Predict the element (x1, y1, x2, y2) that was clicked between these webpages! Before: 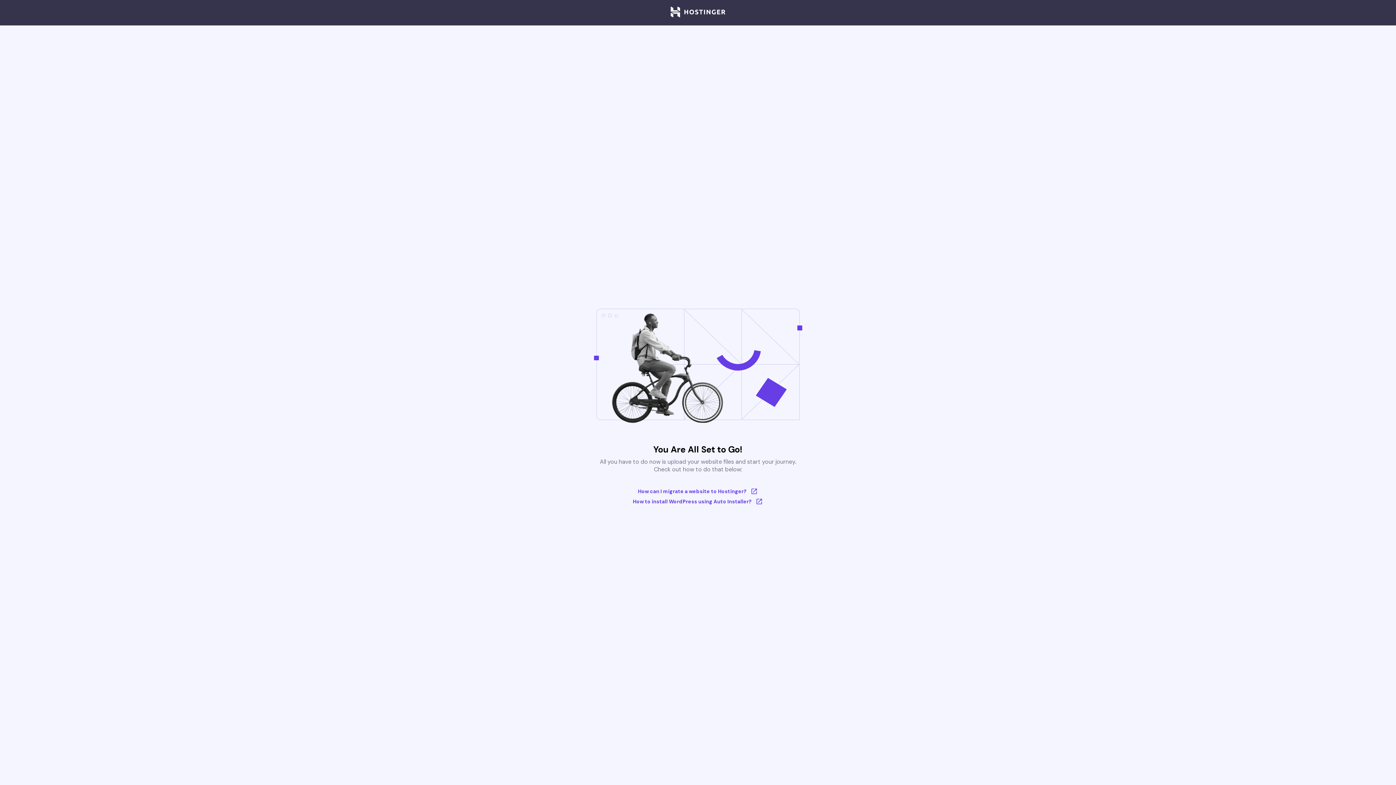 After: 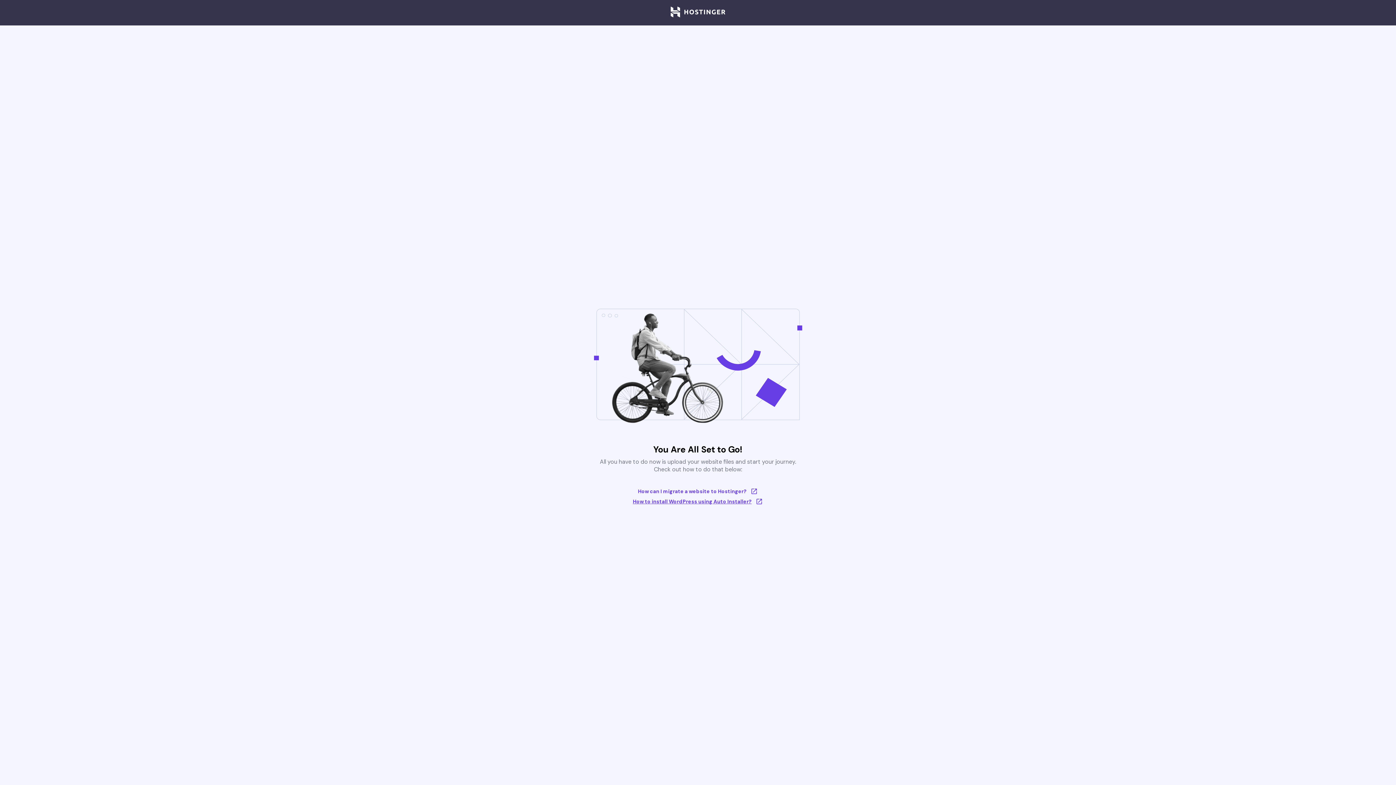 Action: label: How to install WordPress using Auto Installer? bbox: (633, 498, 763, 505)